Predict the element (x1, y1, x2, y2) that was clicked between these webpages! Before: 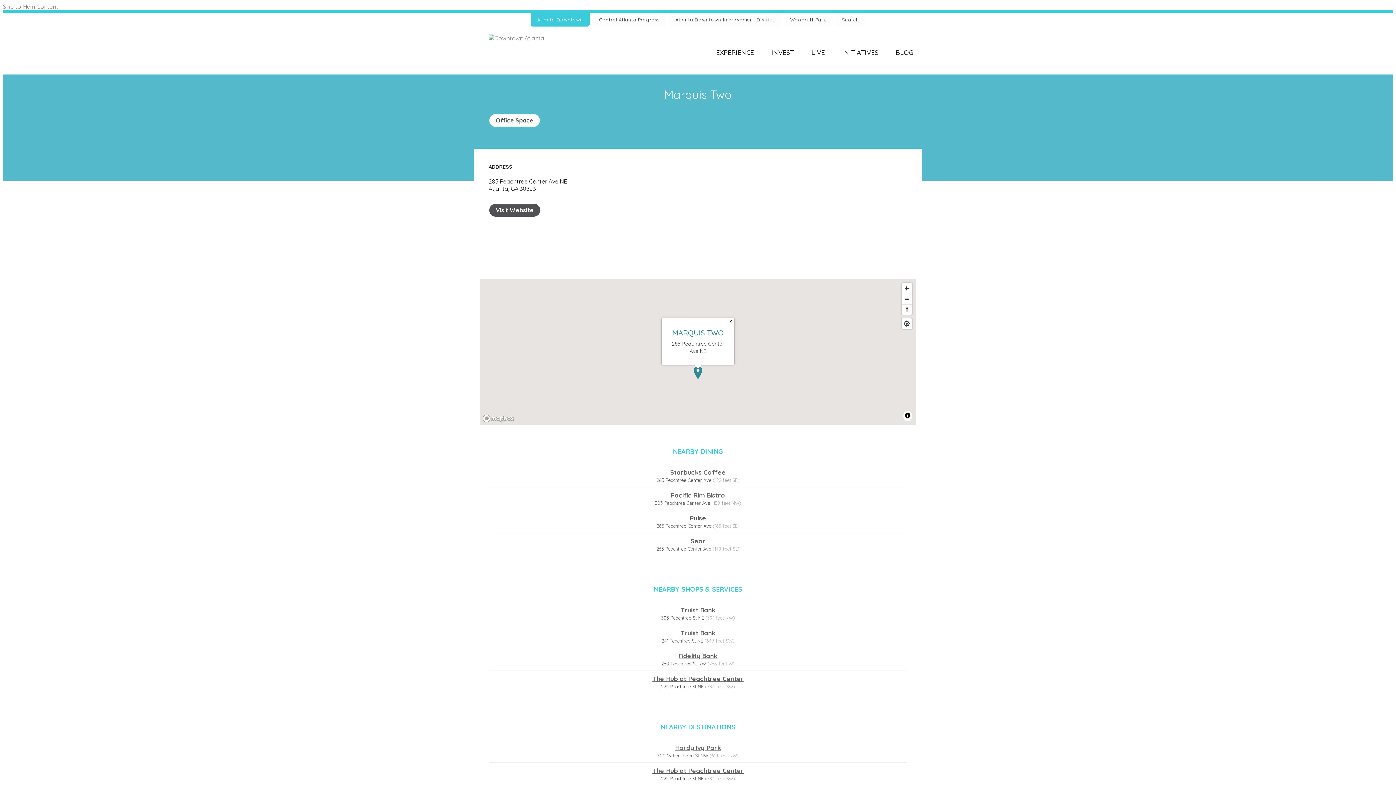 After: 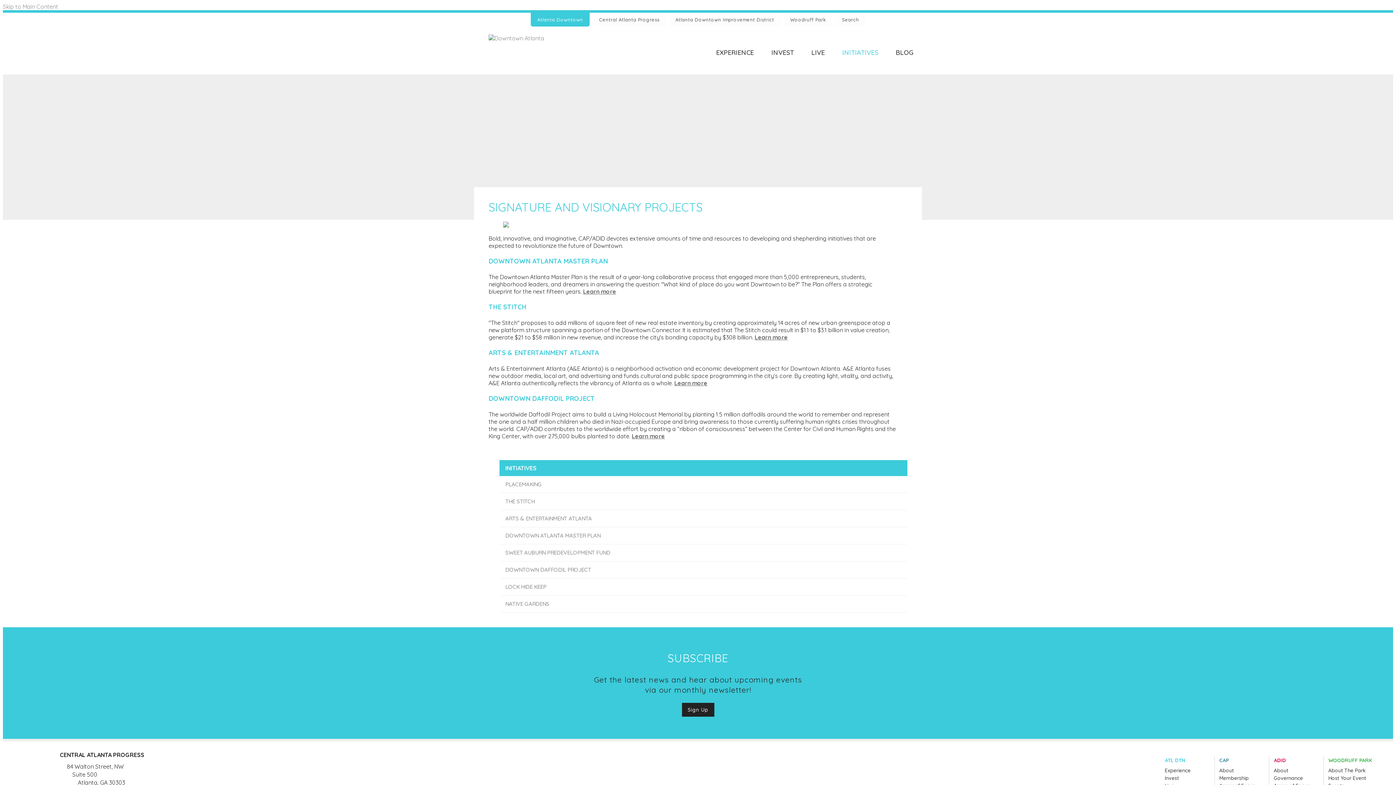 Action: label: INITIATIVES bbox: (833, 44, 887, 61)